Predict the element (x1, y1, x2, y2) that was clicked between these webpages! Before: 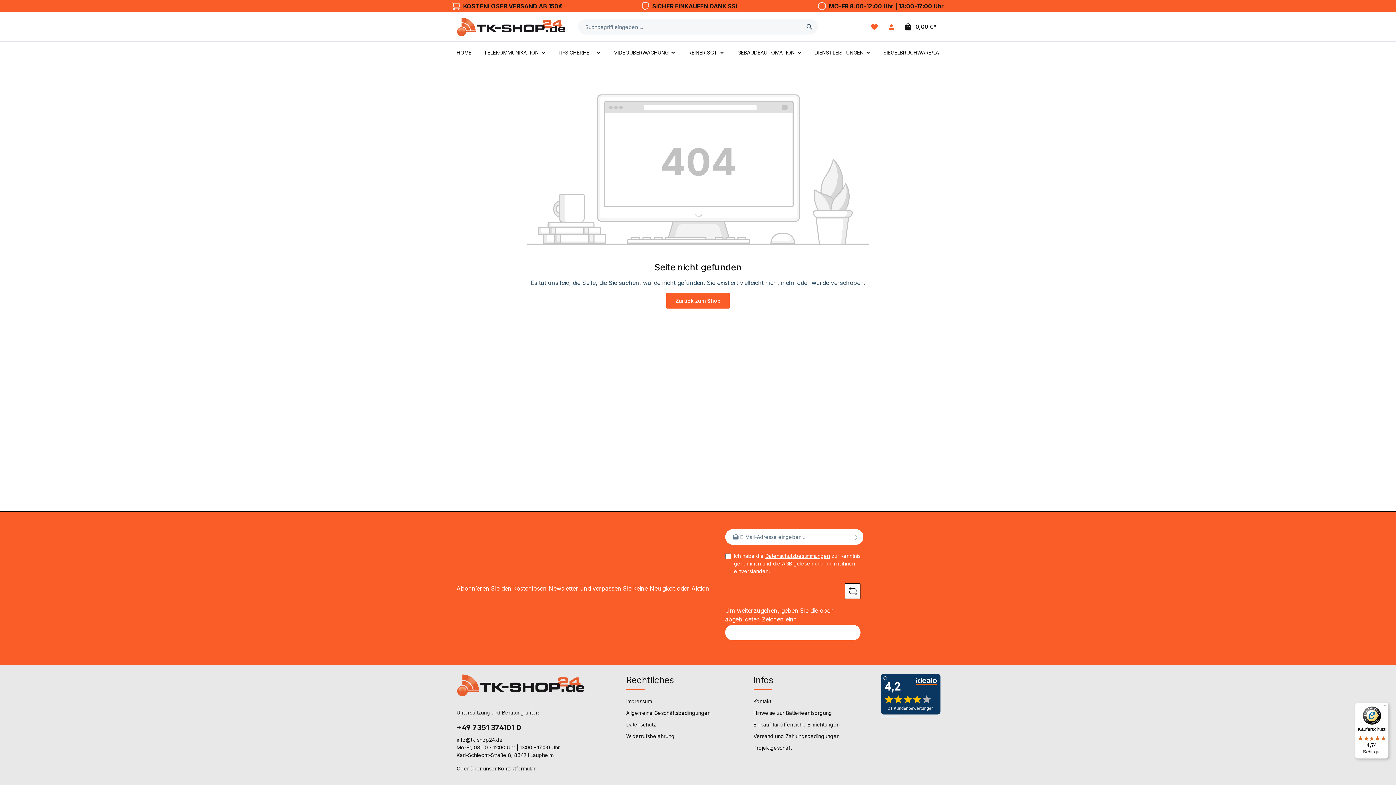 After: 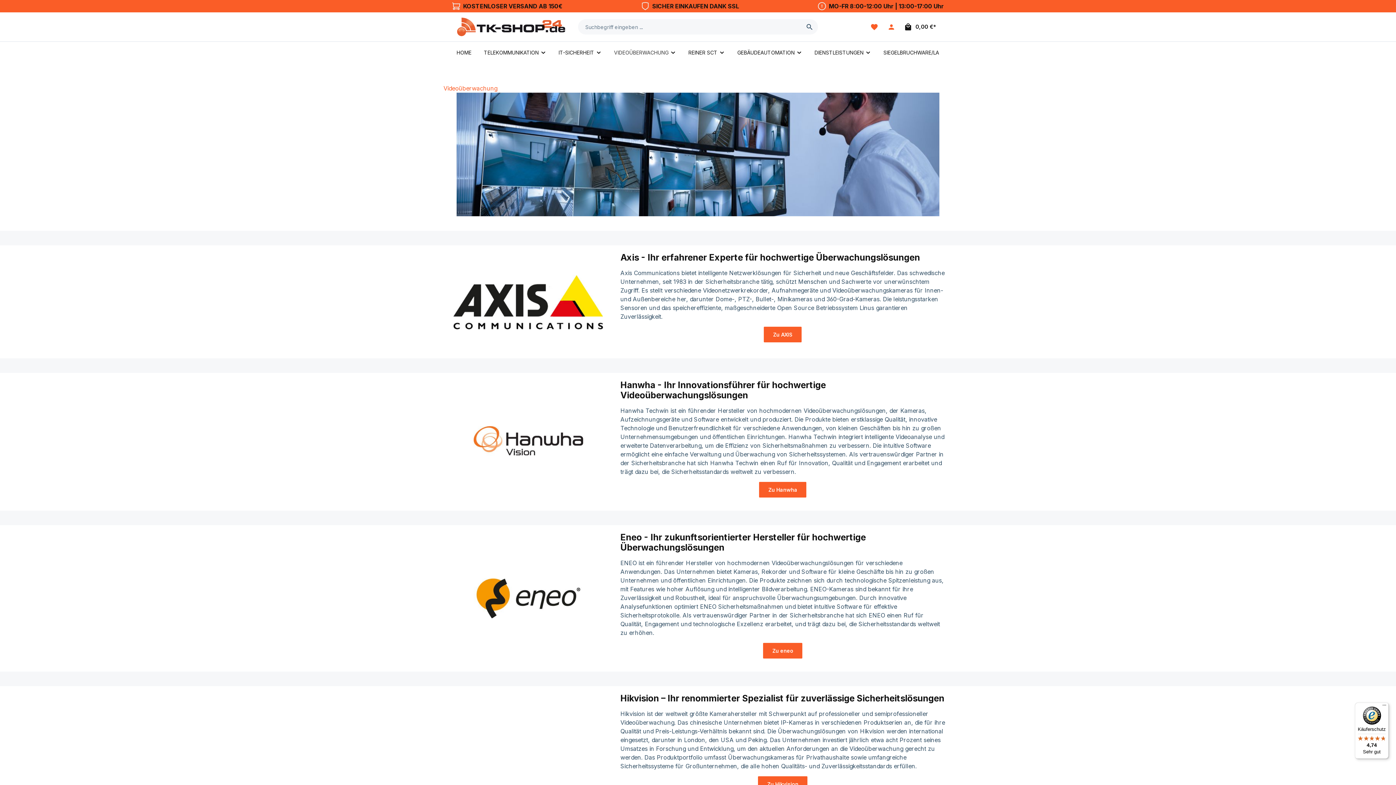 Action: bbox: (608, 41, 682, 63) label: VIDEOÜBERWACHUNG 